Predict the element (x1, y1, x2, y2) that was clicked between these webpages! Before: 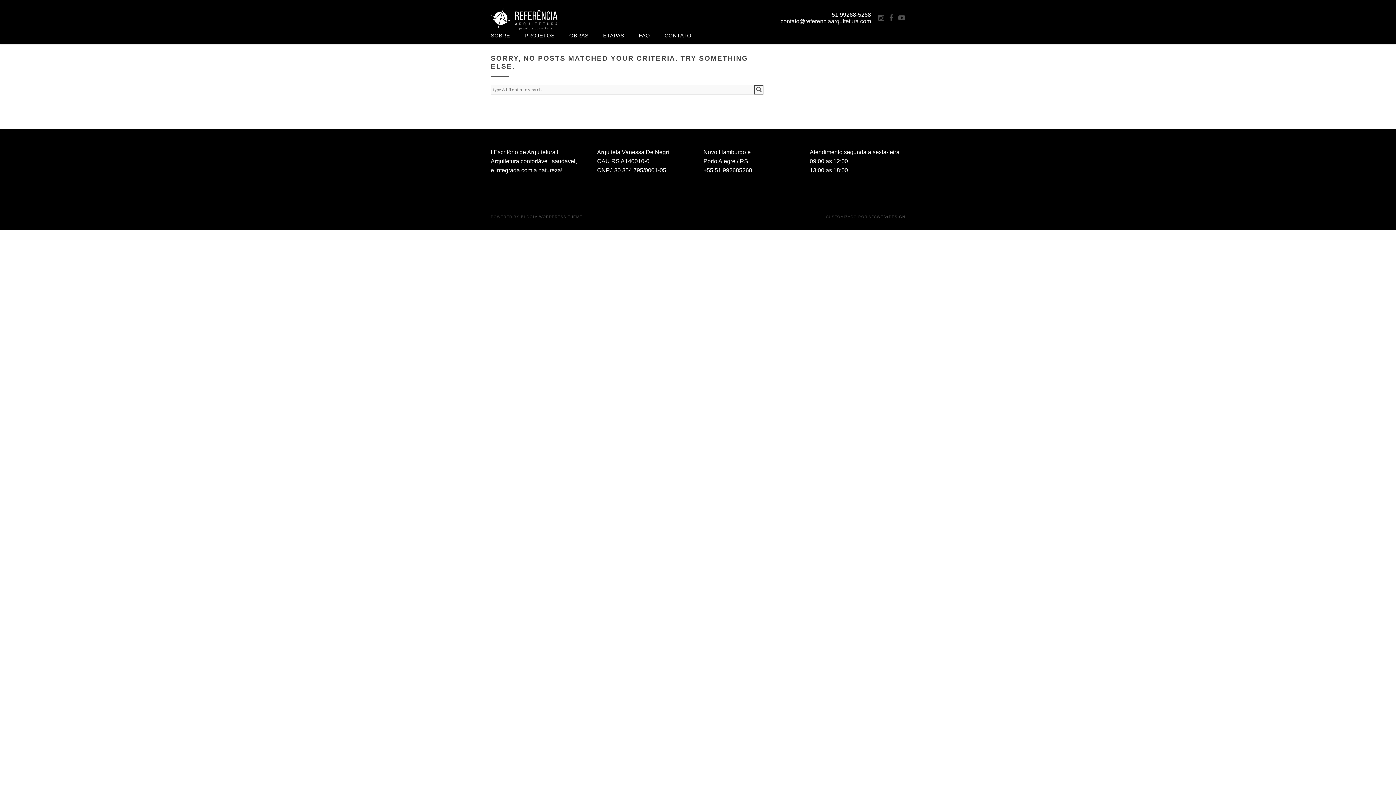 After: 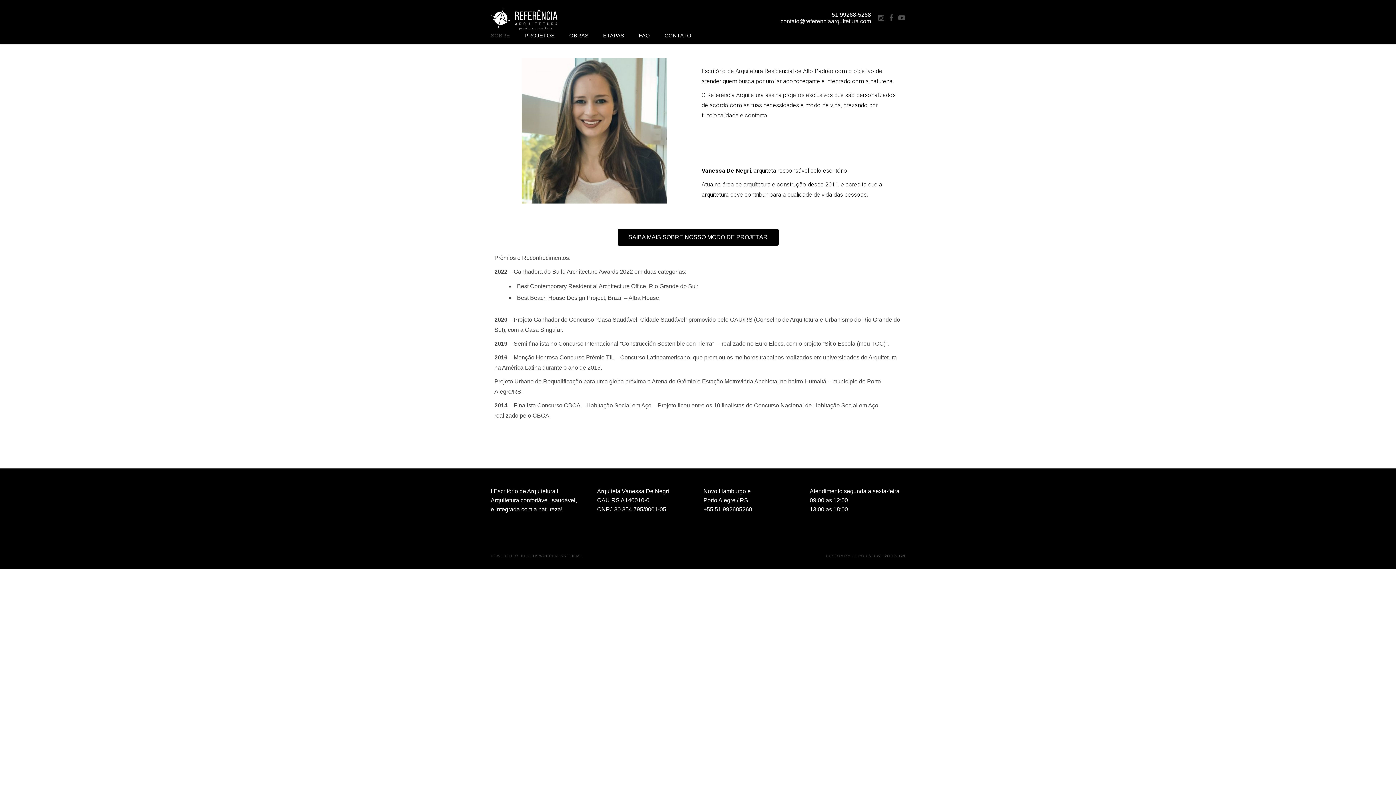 Action: bbox: (490, 33, 510, 38) label: SOBRE